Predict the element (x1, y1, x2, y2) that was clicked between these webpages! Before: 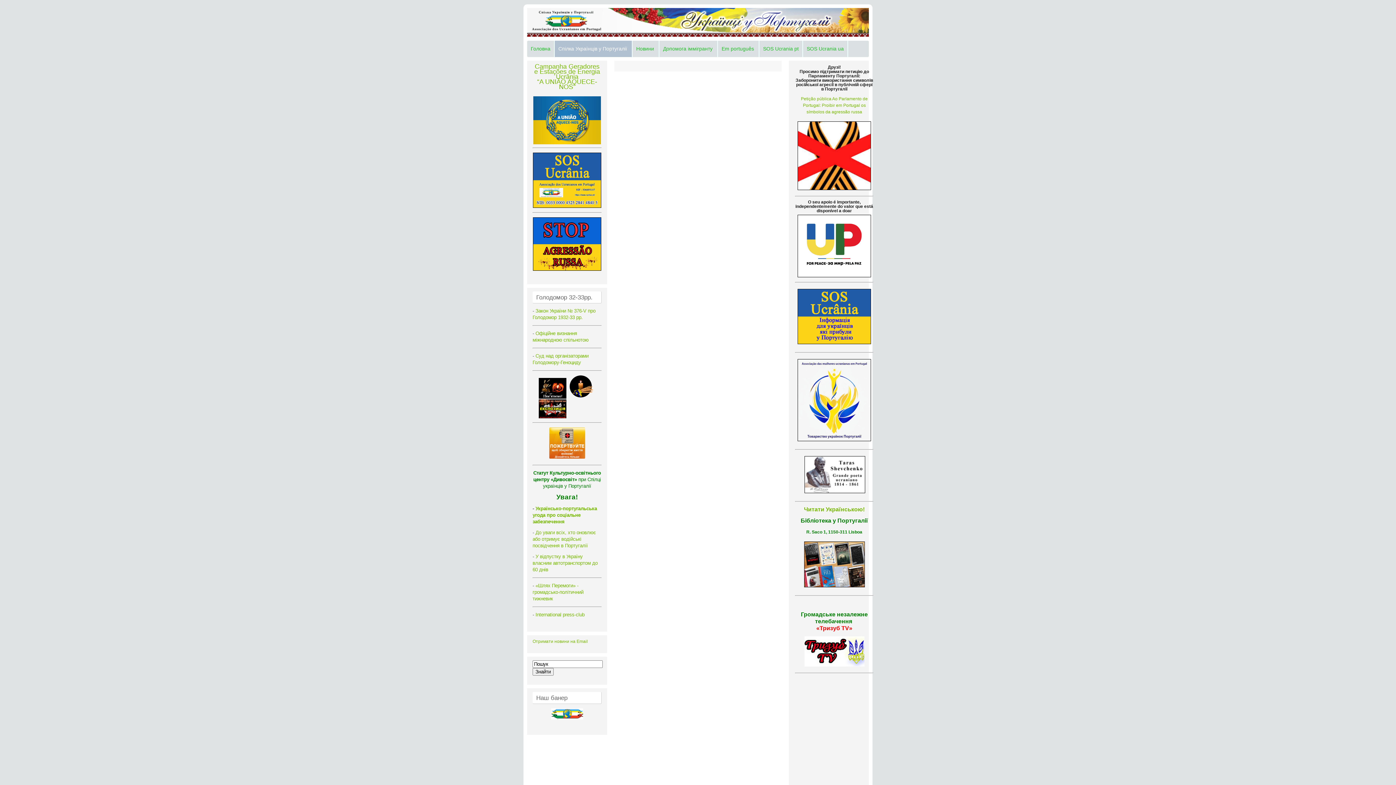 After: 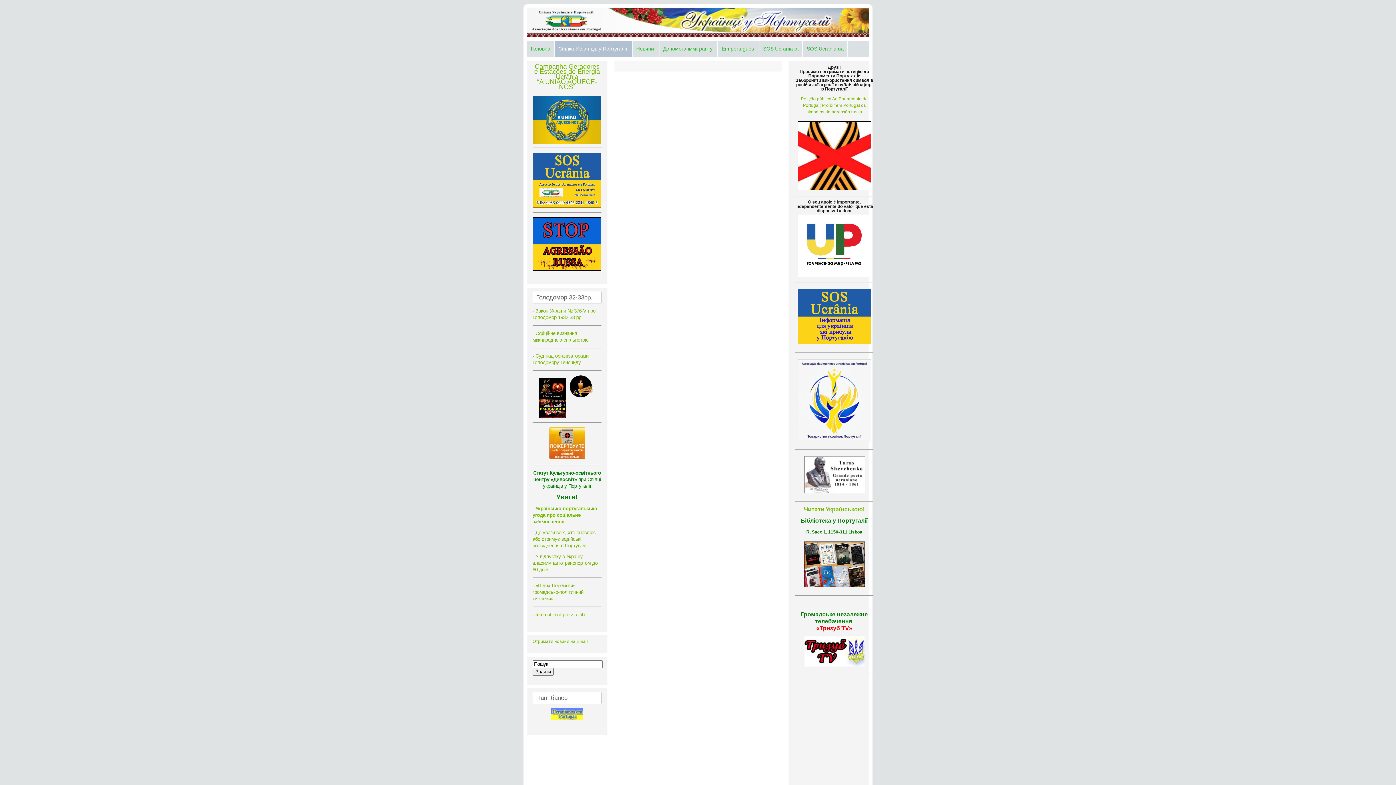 Action: bbox: (796, 342, 873, 347)